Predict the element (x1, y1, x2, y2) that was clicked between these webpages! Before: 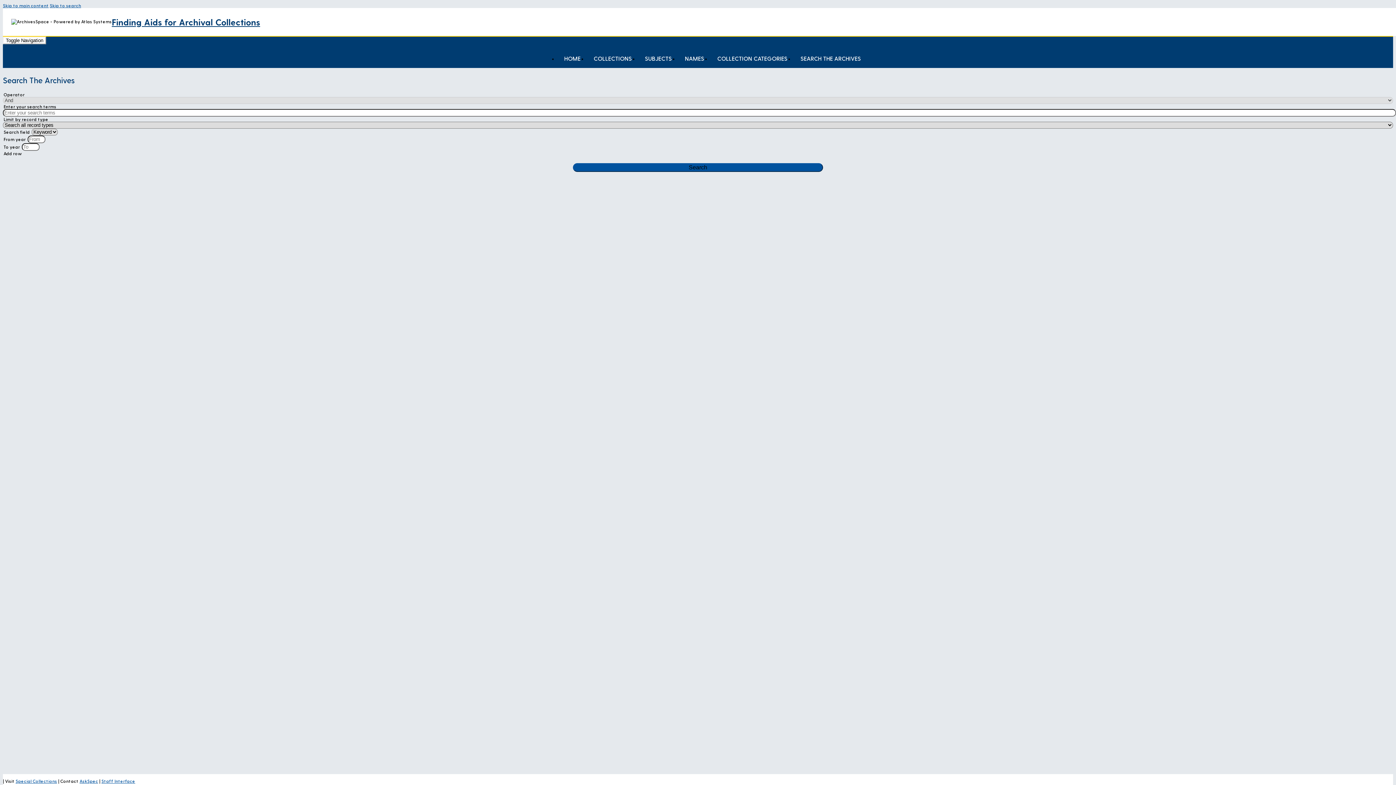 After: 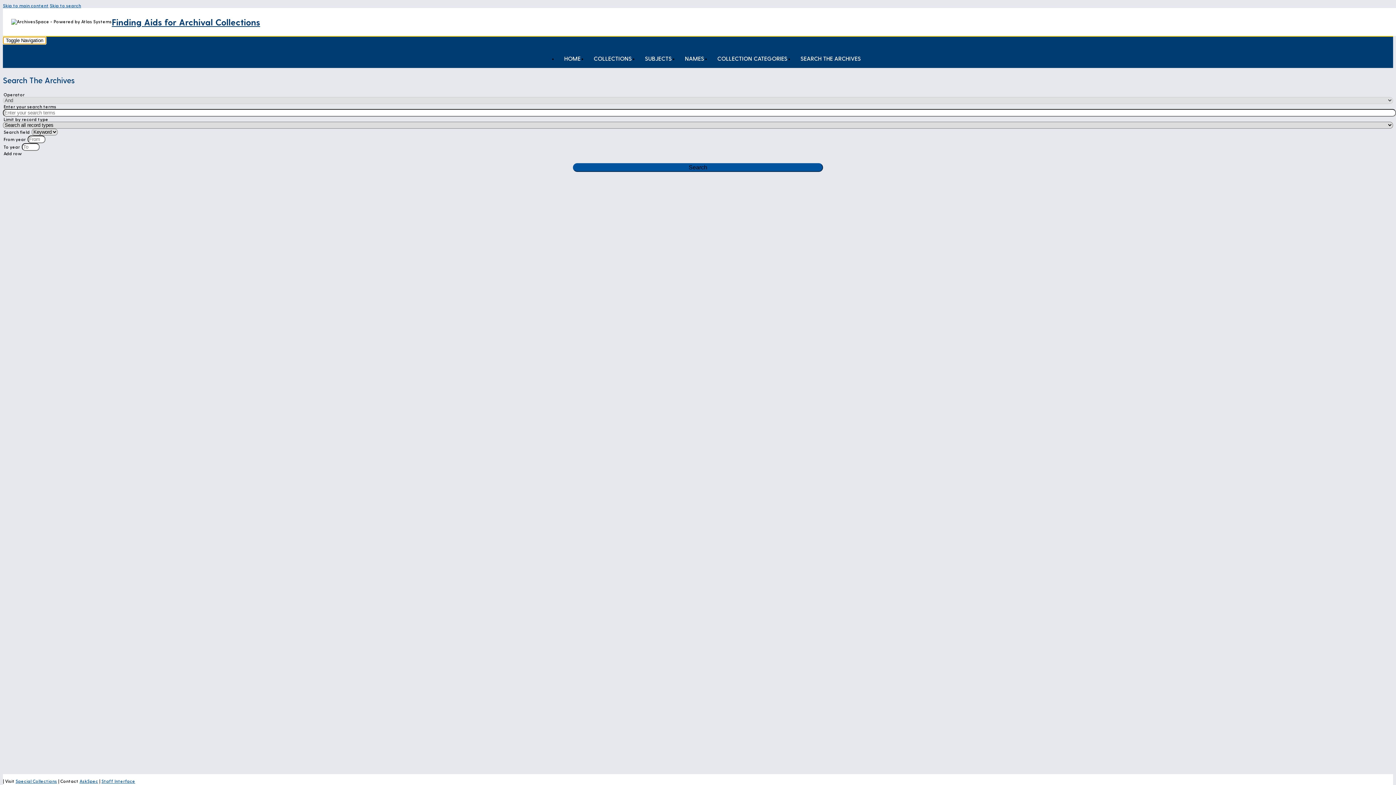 Action: label: Toggle Navigation bbox: (2, 36, 46, 44)